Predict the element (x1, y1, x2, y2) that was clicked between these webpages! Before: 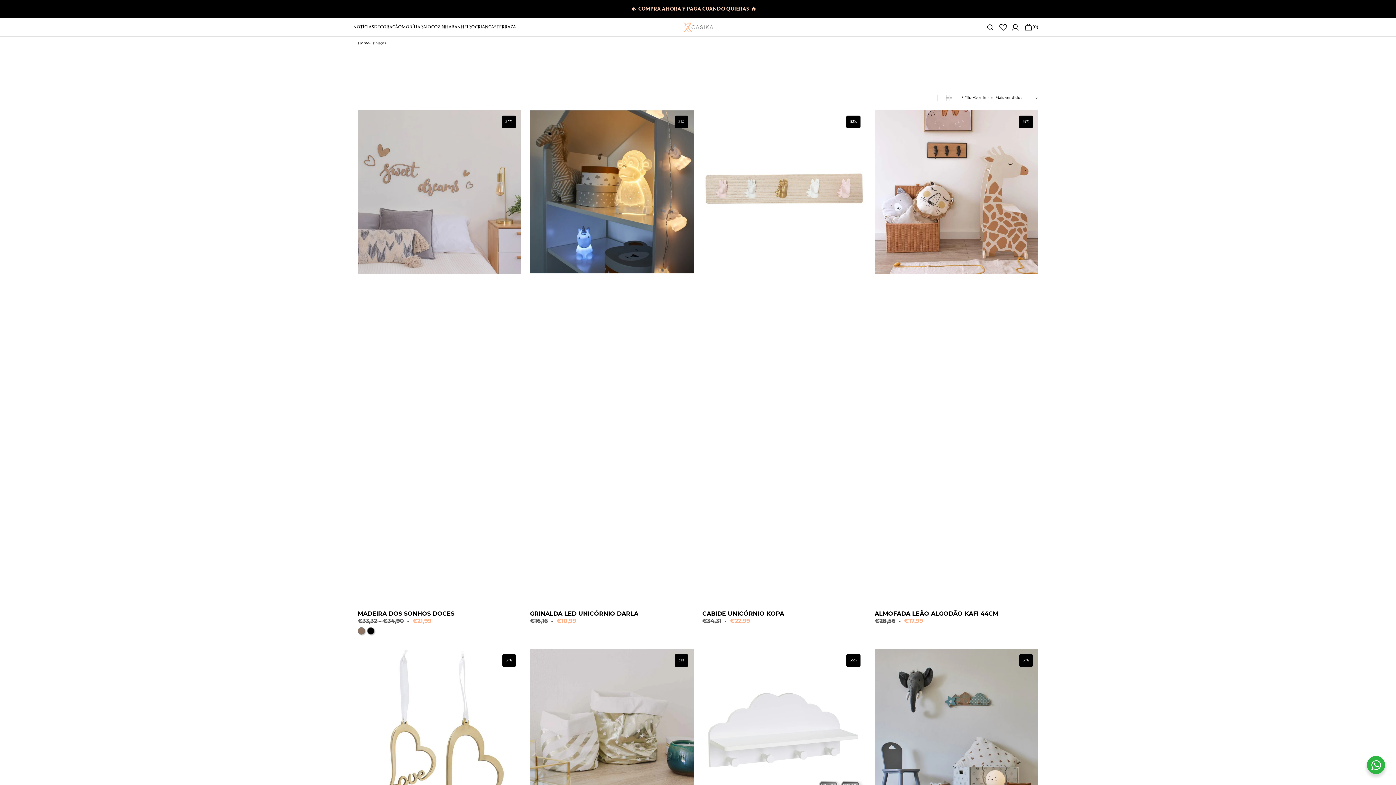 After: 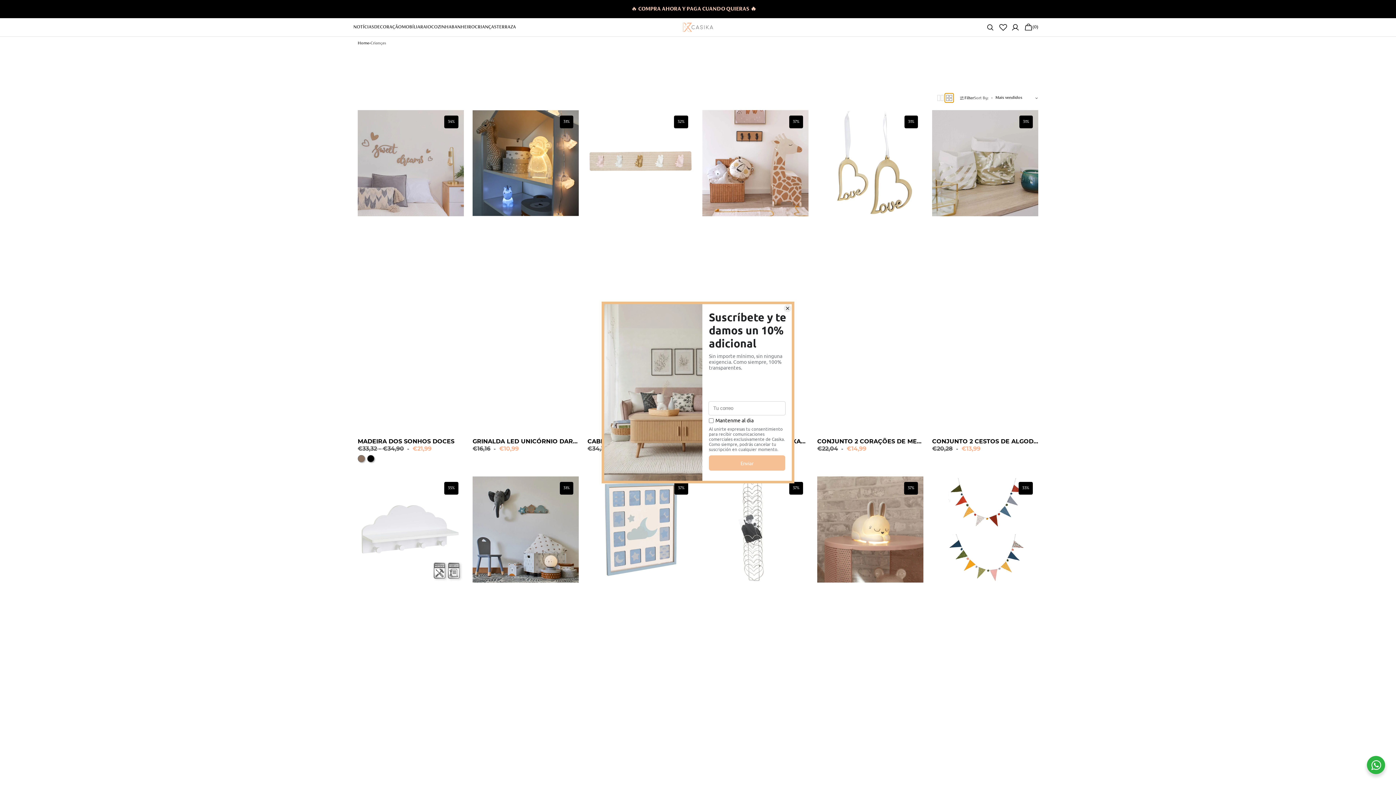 Action: bbox: (945, 75, 953, 84) label: Per row button small